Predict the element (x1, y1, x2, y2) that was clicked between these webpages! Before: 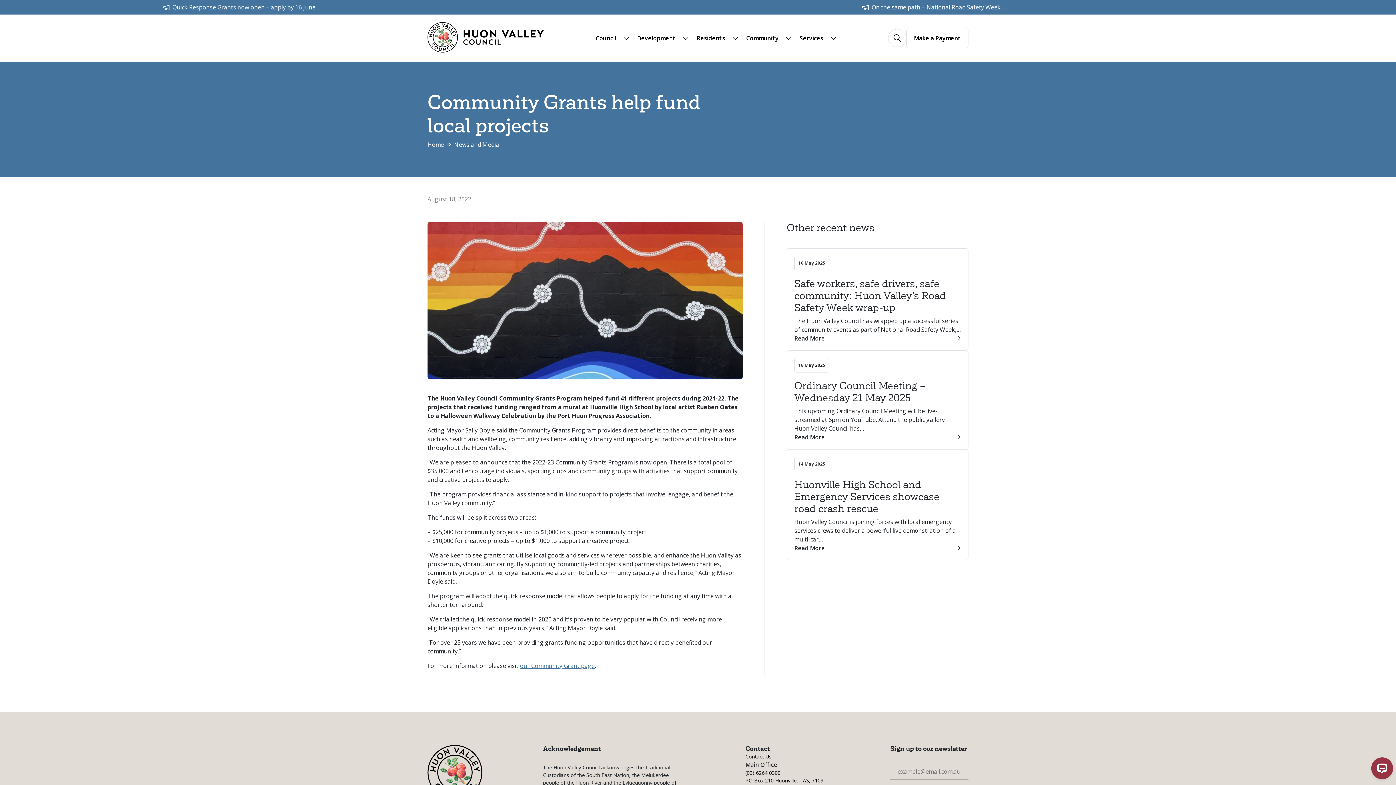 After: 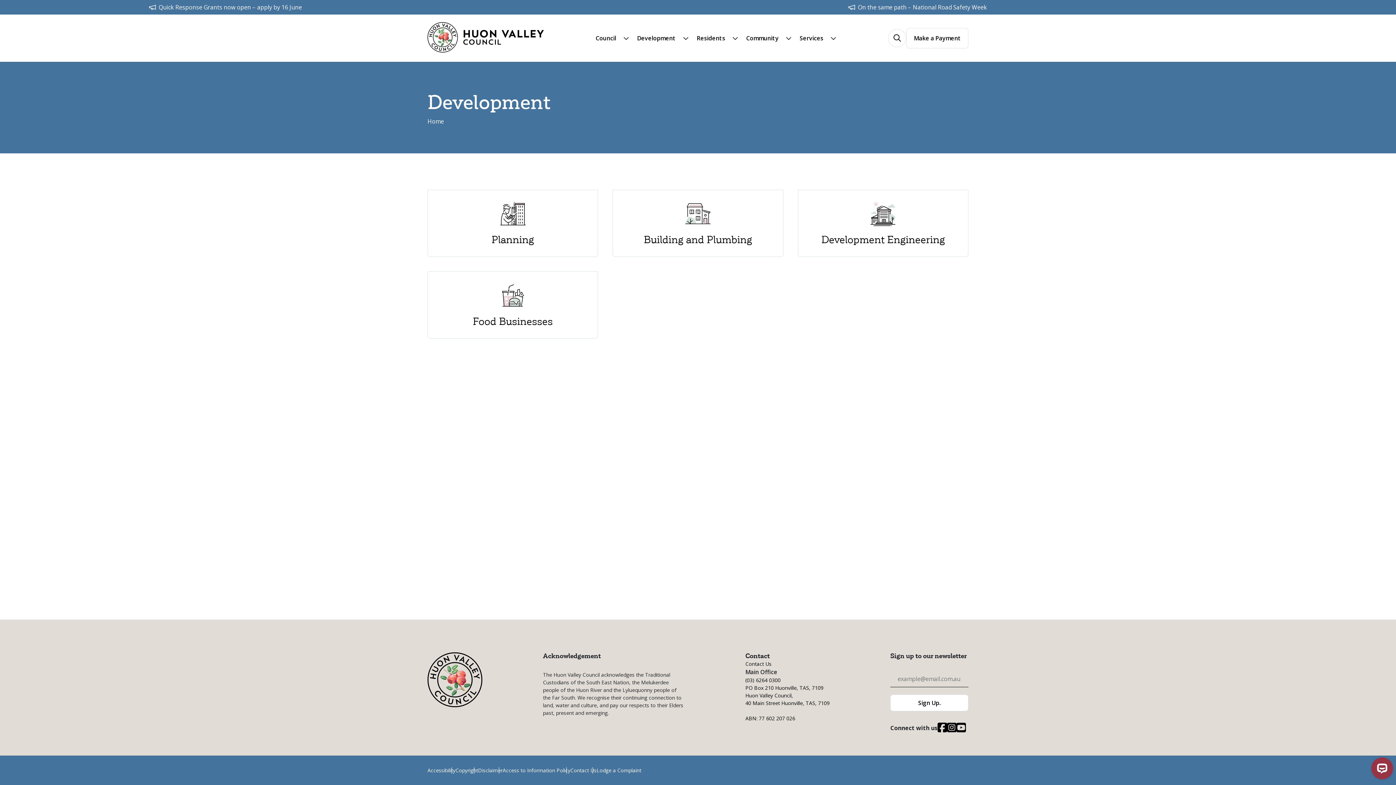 Action: label: Development bbox: (633, 29, 679, 46)